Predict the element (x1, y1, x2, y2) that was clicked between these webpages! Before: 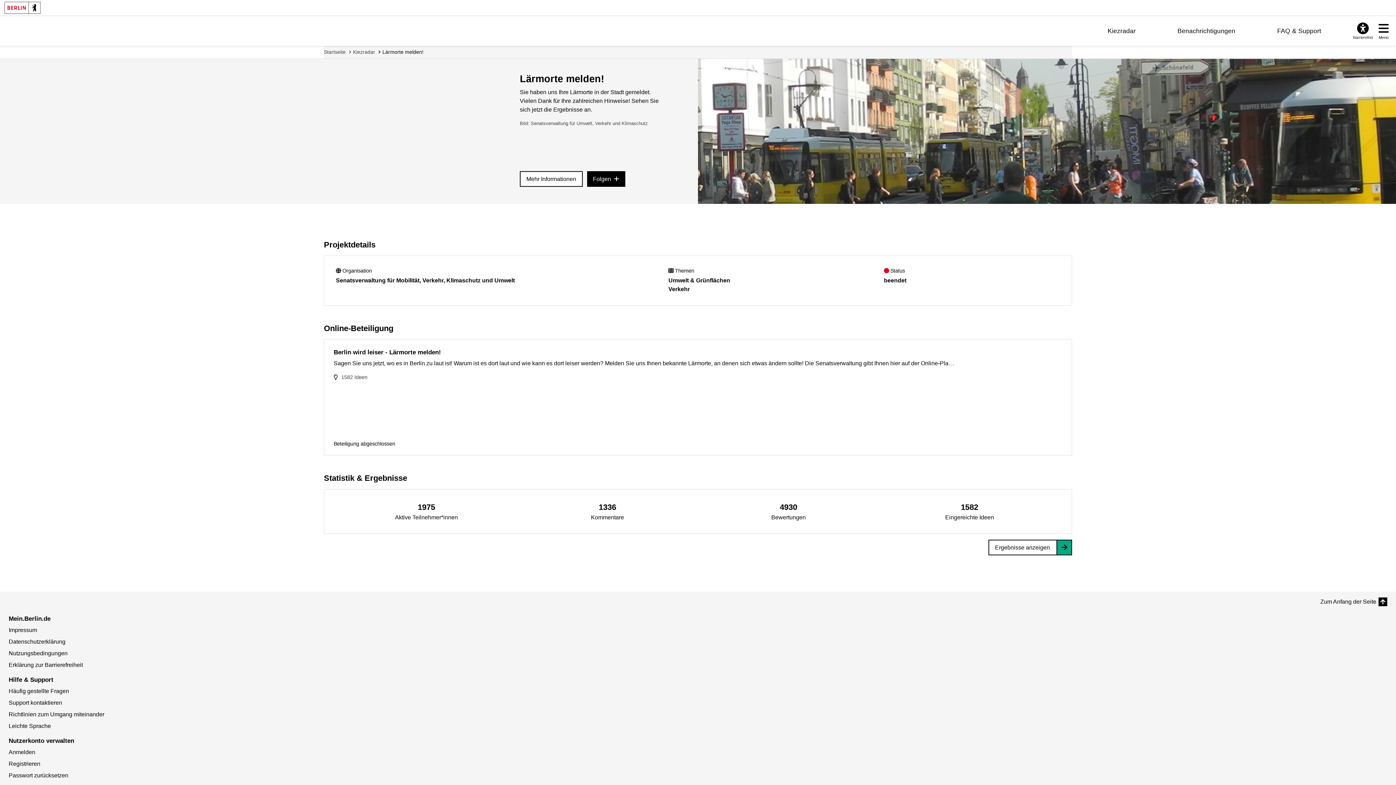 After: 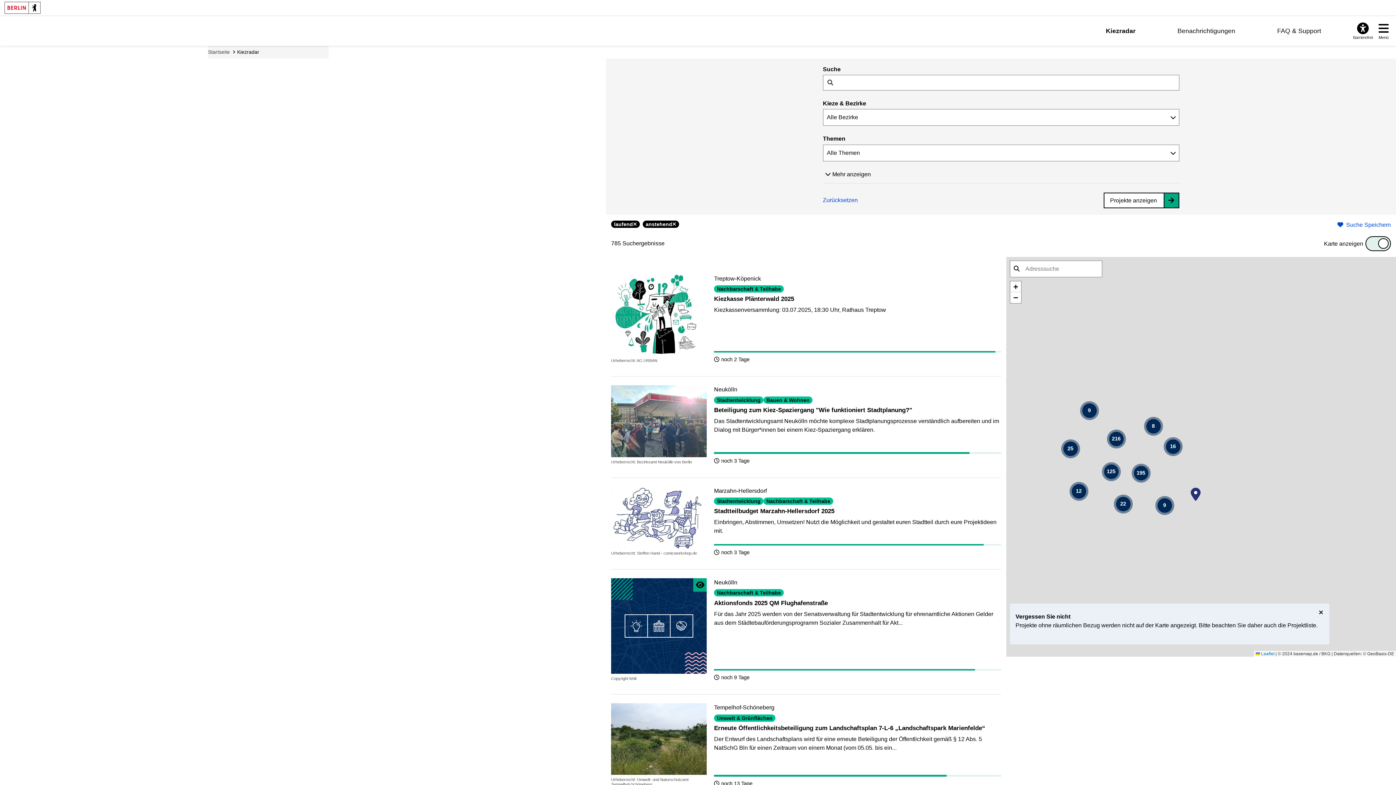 Action: label: Kiezradar bbox: (1107, 27, 1135, 34)